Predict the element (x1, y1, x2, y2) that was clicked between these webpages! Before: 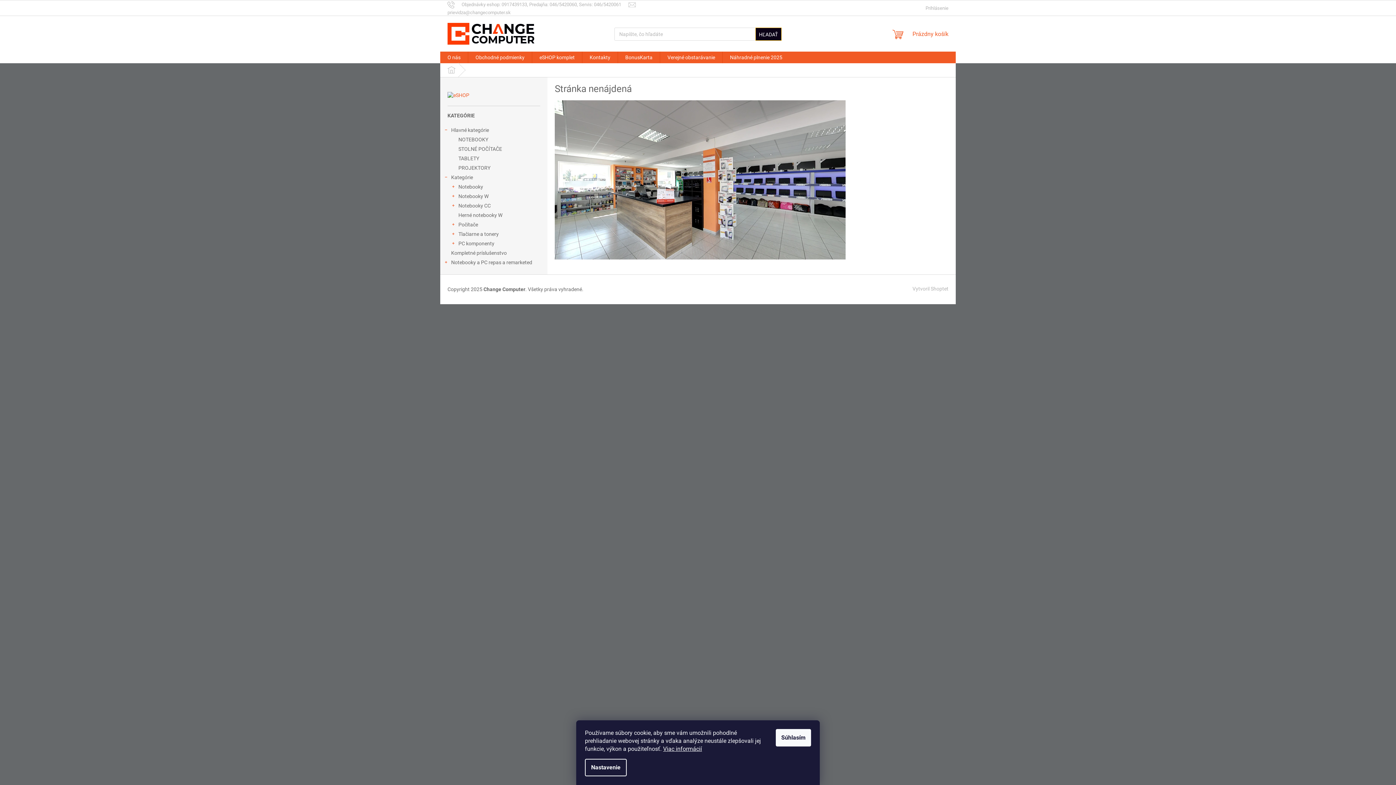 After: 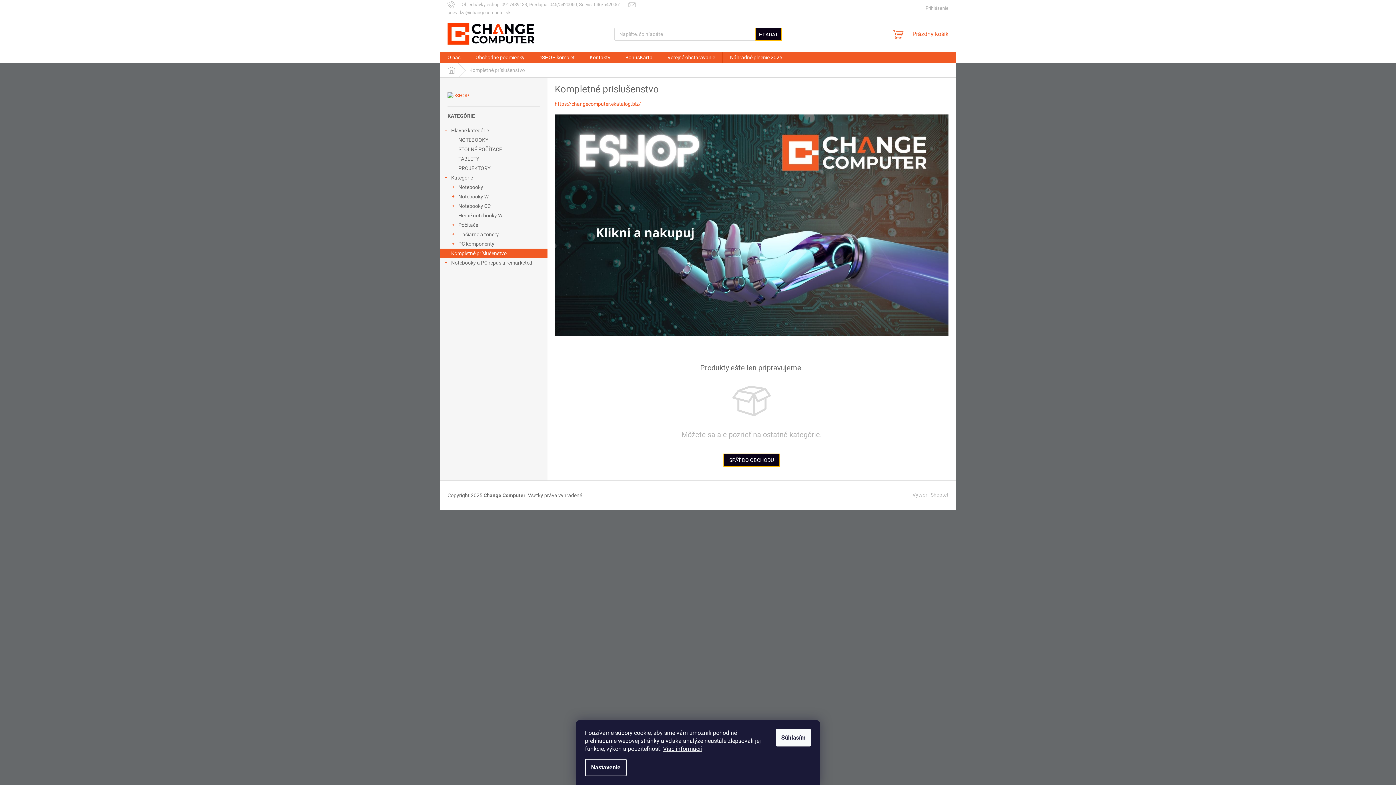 Action: label: Kompletné príslušenstvo  bbox: (440, 248, 547, 257)